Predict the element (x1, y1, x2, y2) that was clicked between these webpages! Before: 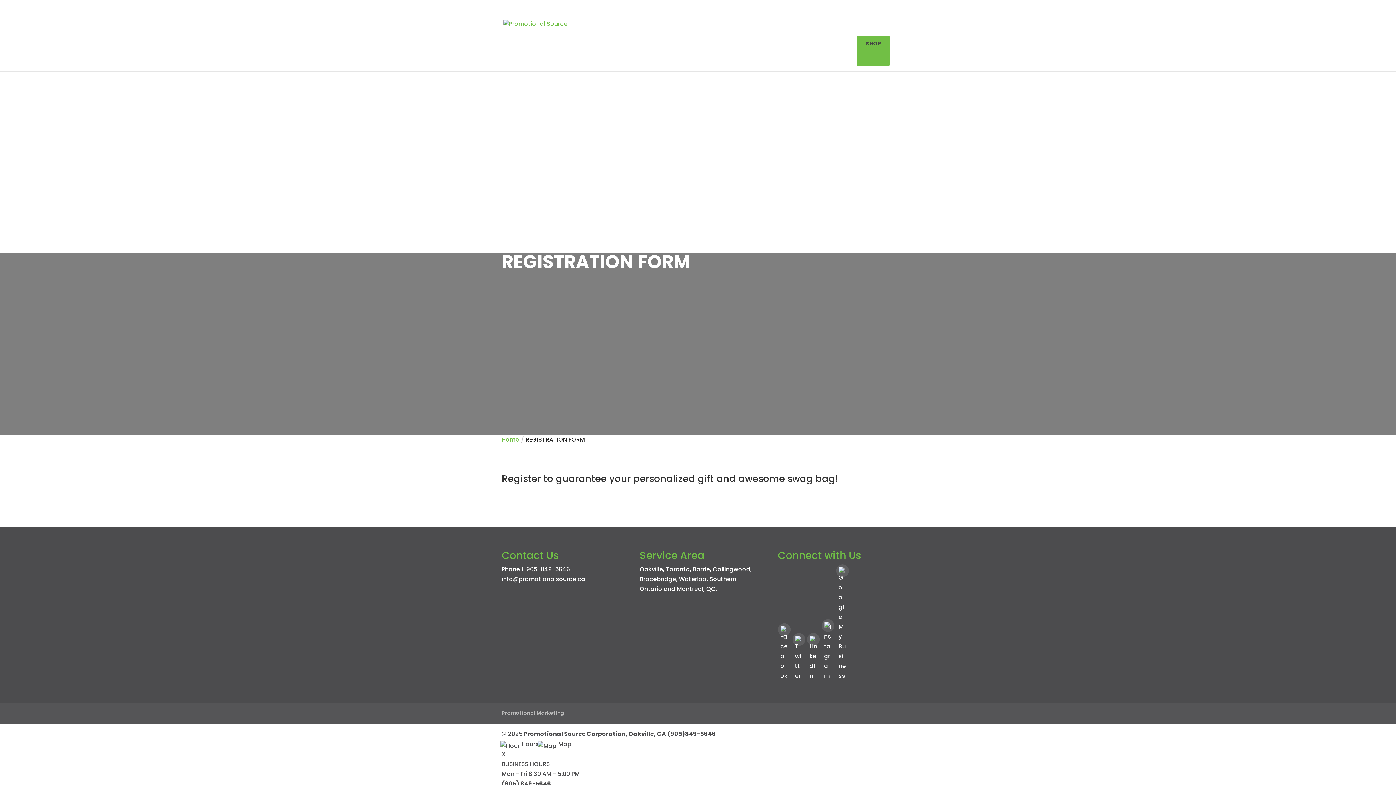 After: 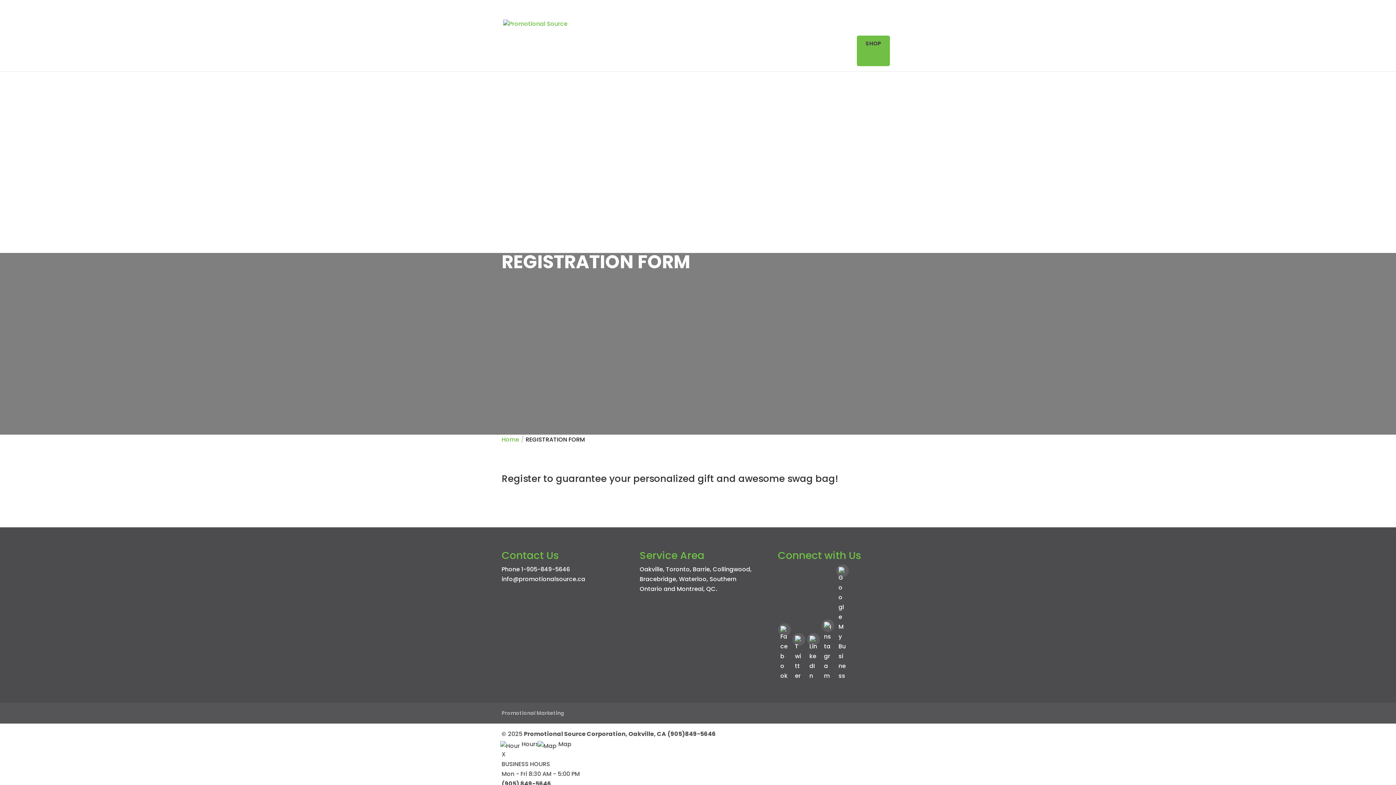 Action: bbox: (821, 619, 834, 632)